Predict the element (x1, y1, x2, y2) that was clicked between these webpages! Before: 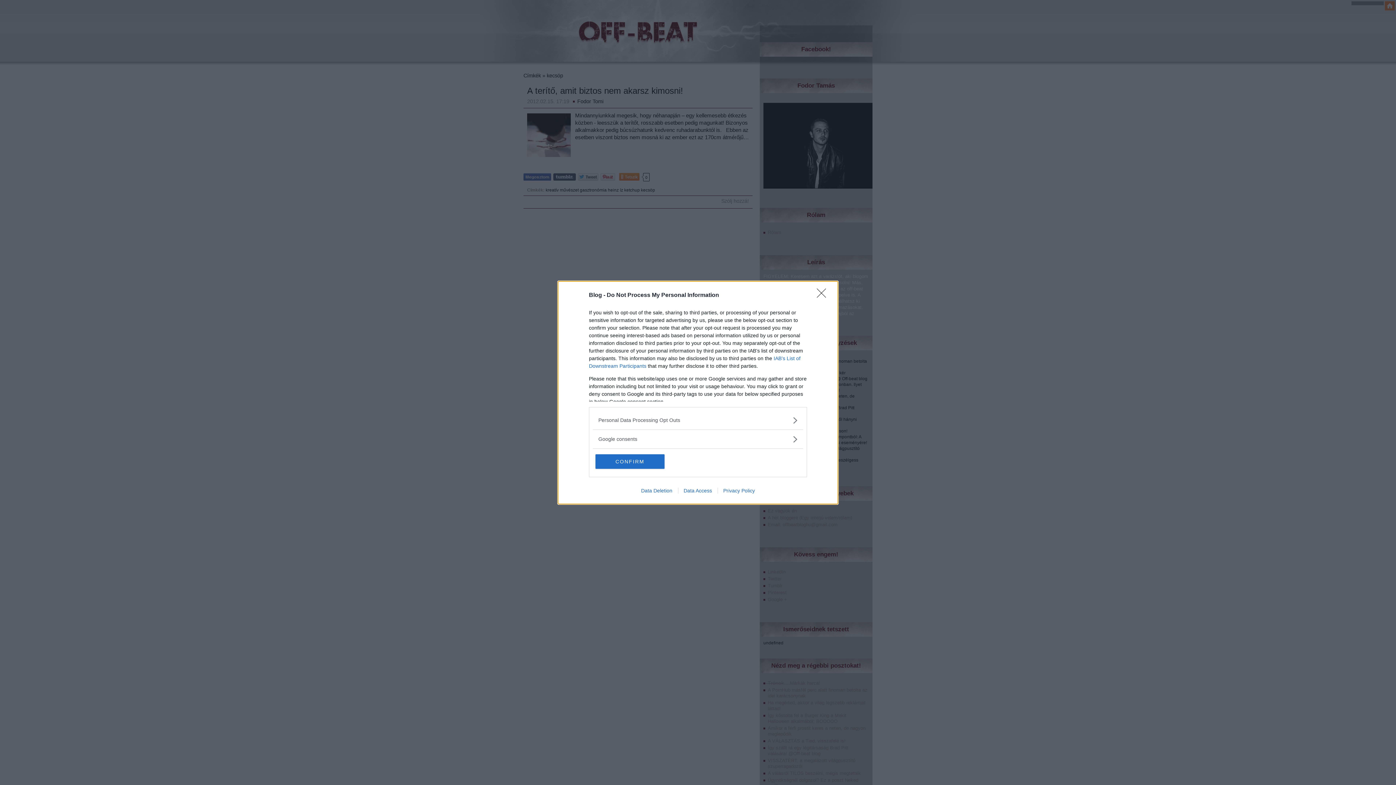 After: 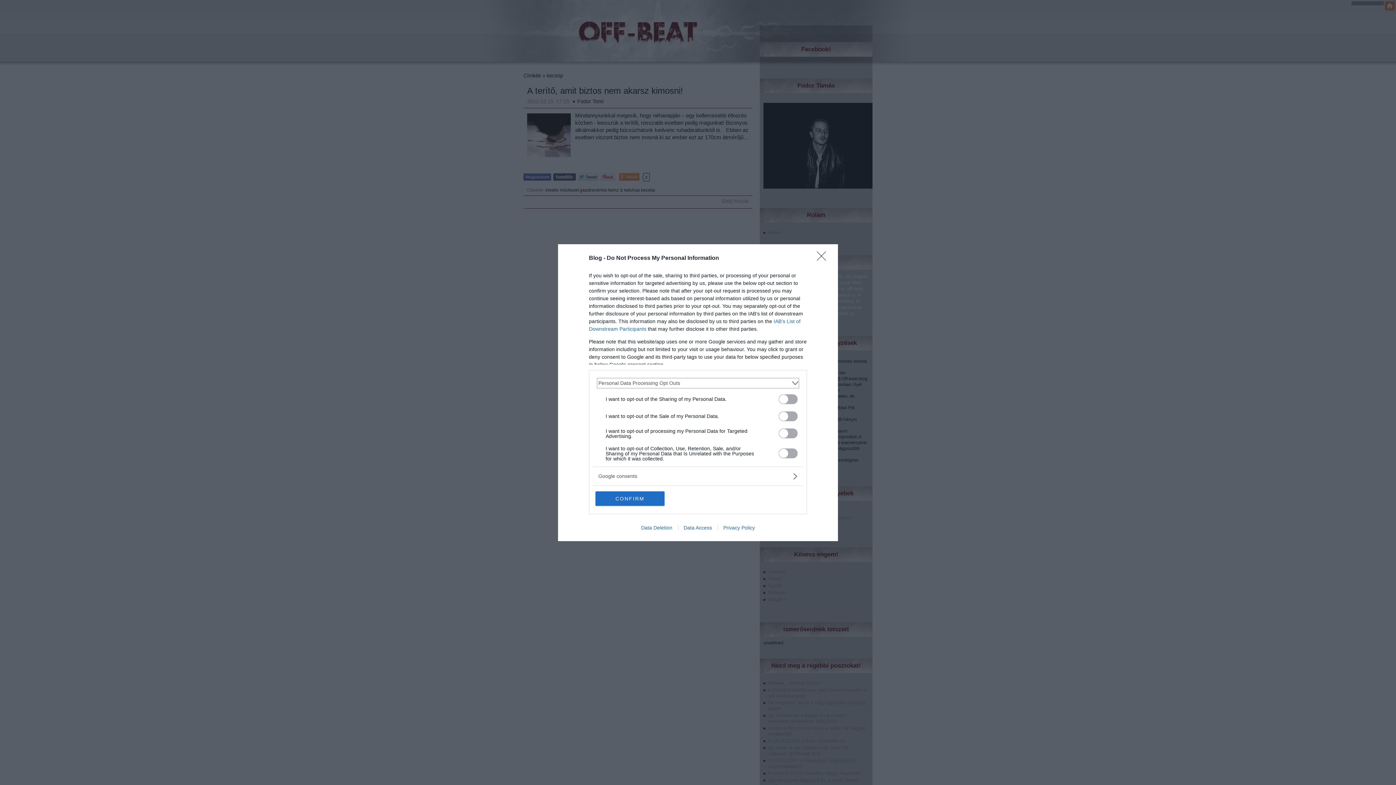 Action: label: Opt-Outs bbox: (598, 416, 797, 424)